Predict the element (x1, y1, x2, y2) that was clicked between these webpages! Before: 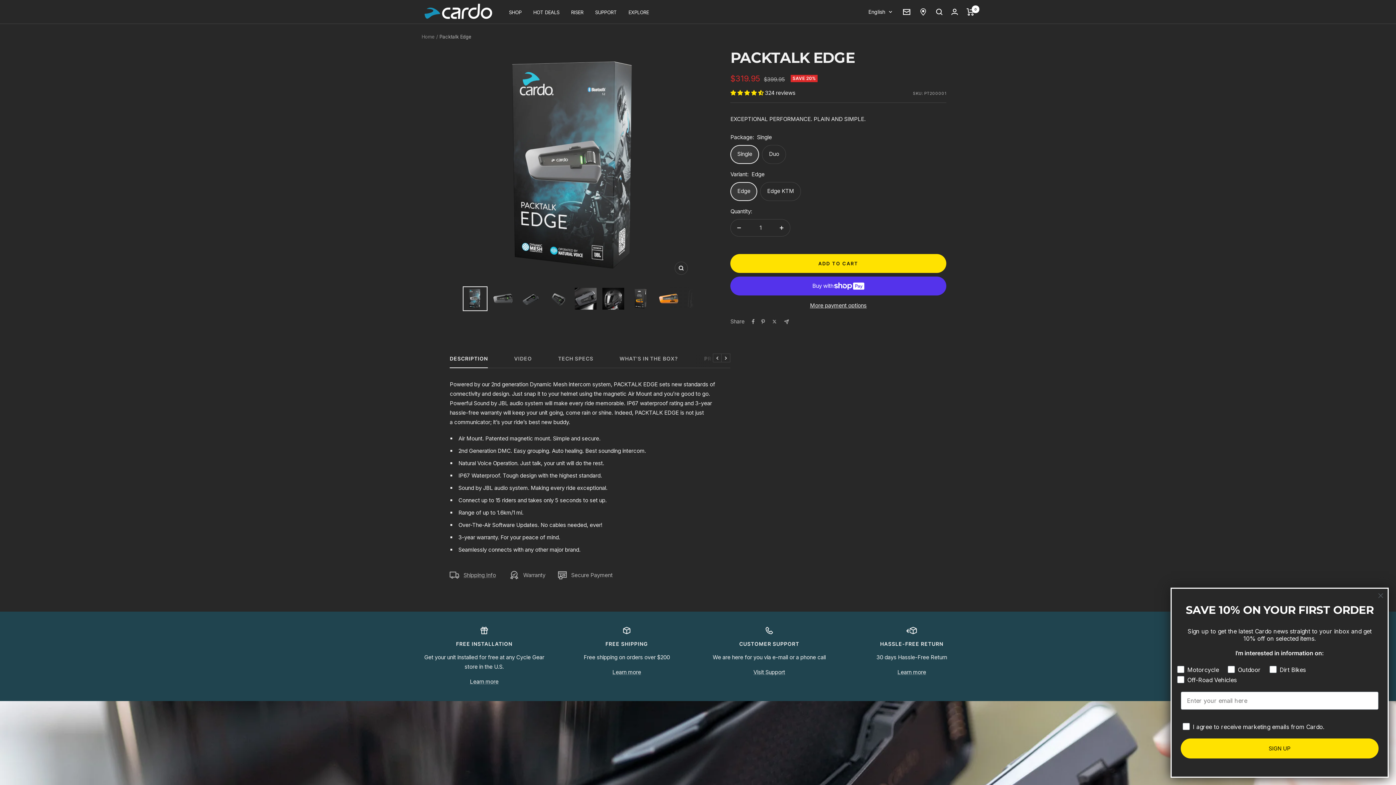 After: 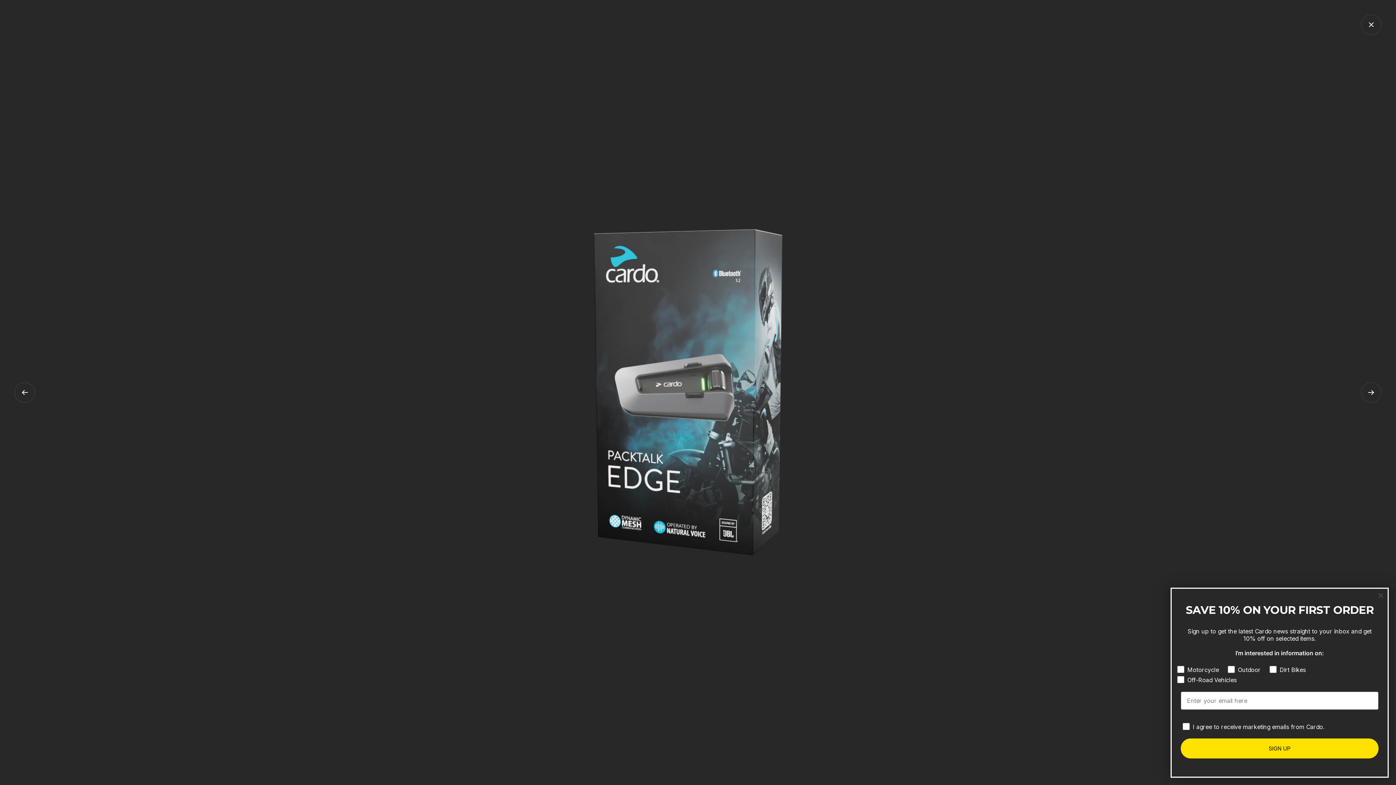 Action: label: Zoom bbox: (674, 261, 687, 274)